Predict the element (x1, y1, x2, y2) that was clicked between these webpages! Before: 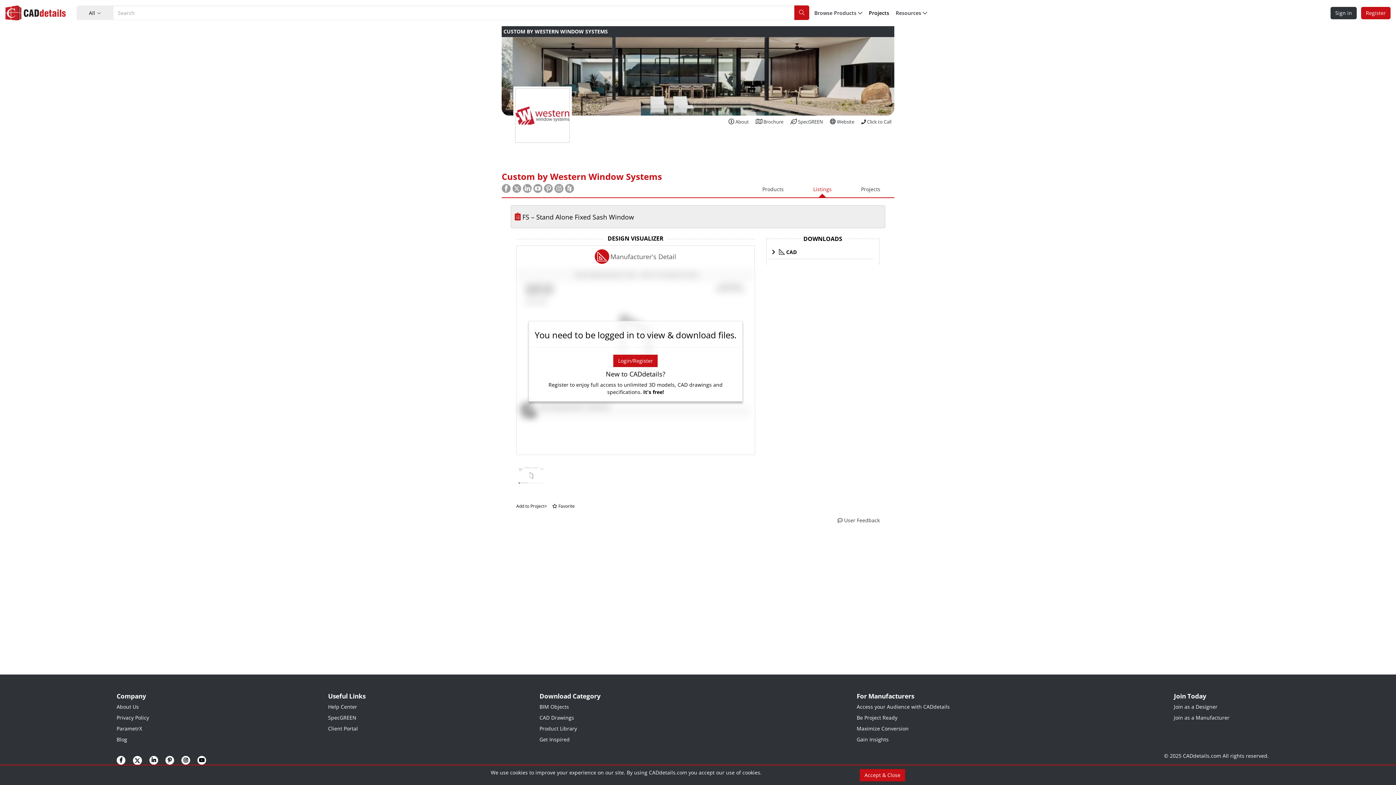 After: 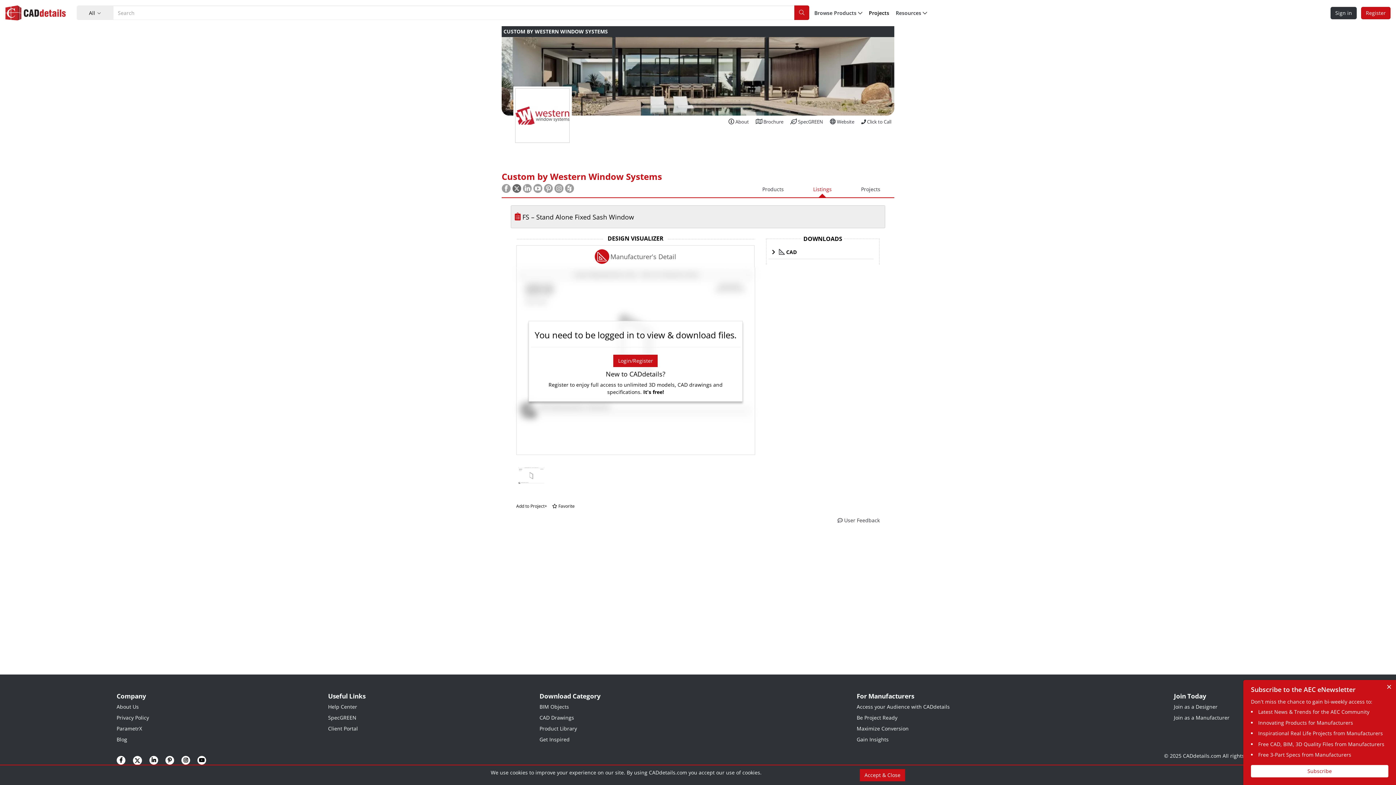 Action: bbox: (512, 187, 522, 194) label:  